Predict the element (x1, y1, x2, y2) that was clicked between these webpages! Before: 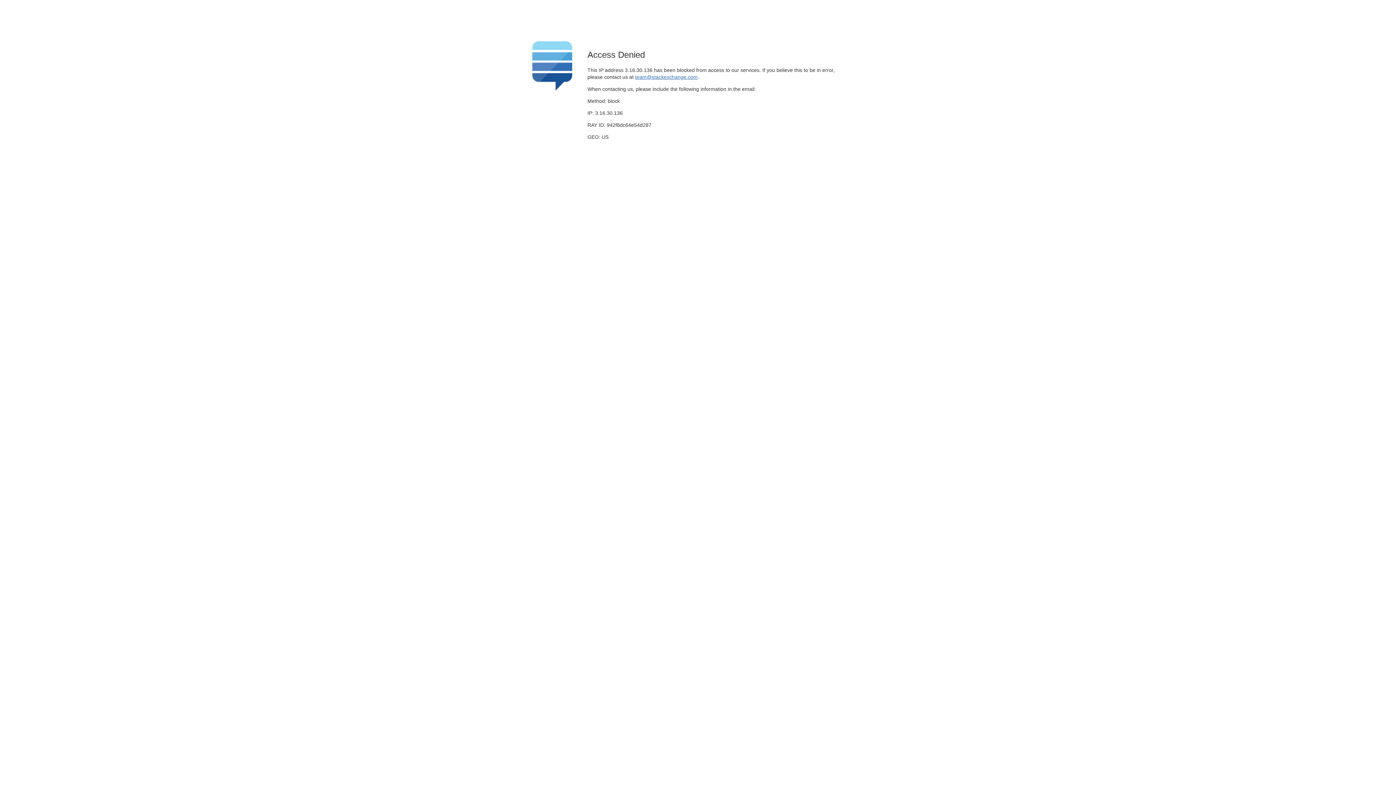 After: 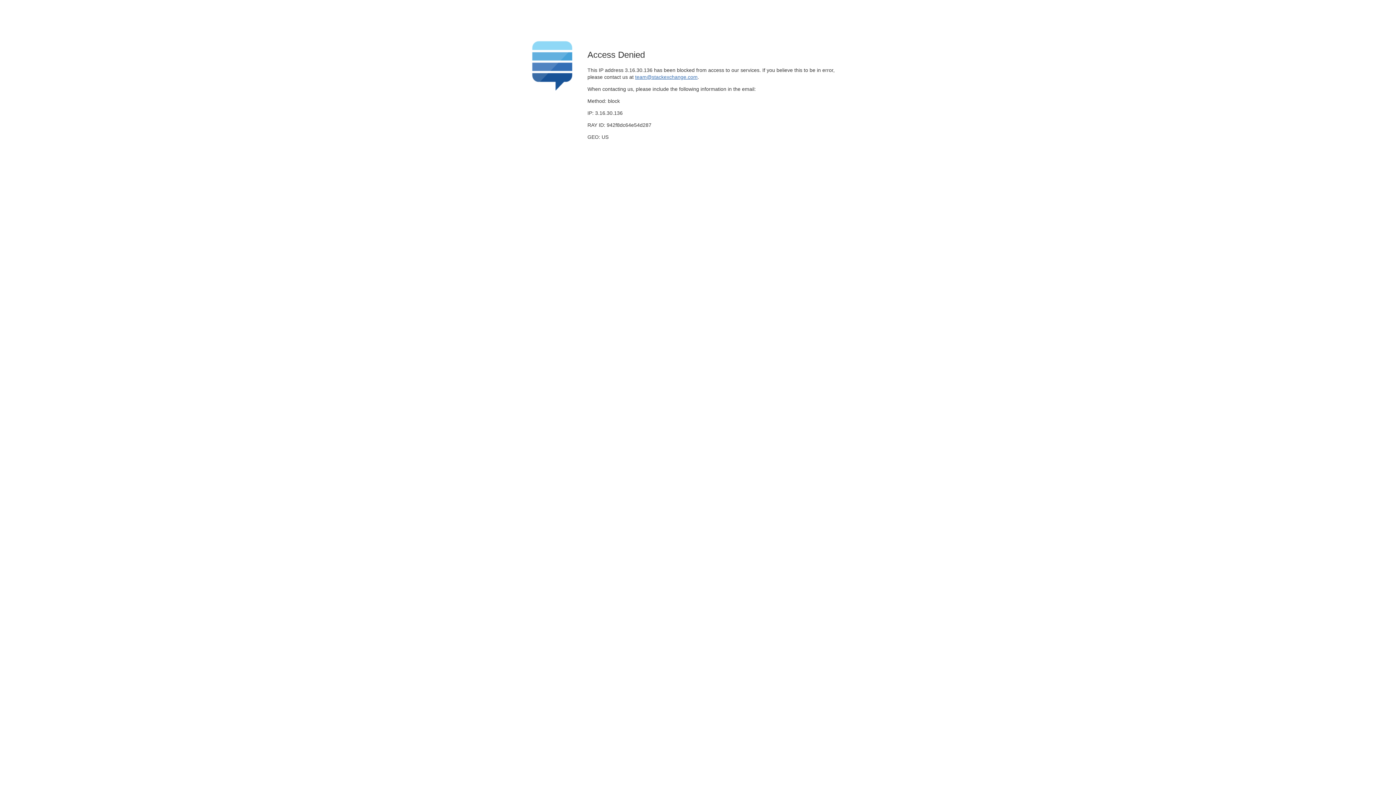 Action: label: team@stackexchange.com bbox: (635, 74, 697, 79)